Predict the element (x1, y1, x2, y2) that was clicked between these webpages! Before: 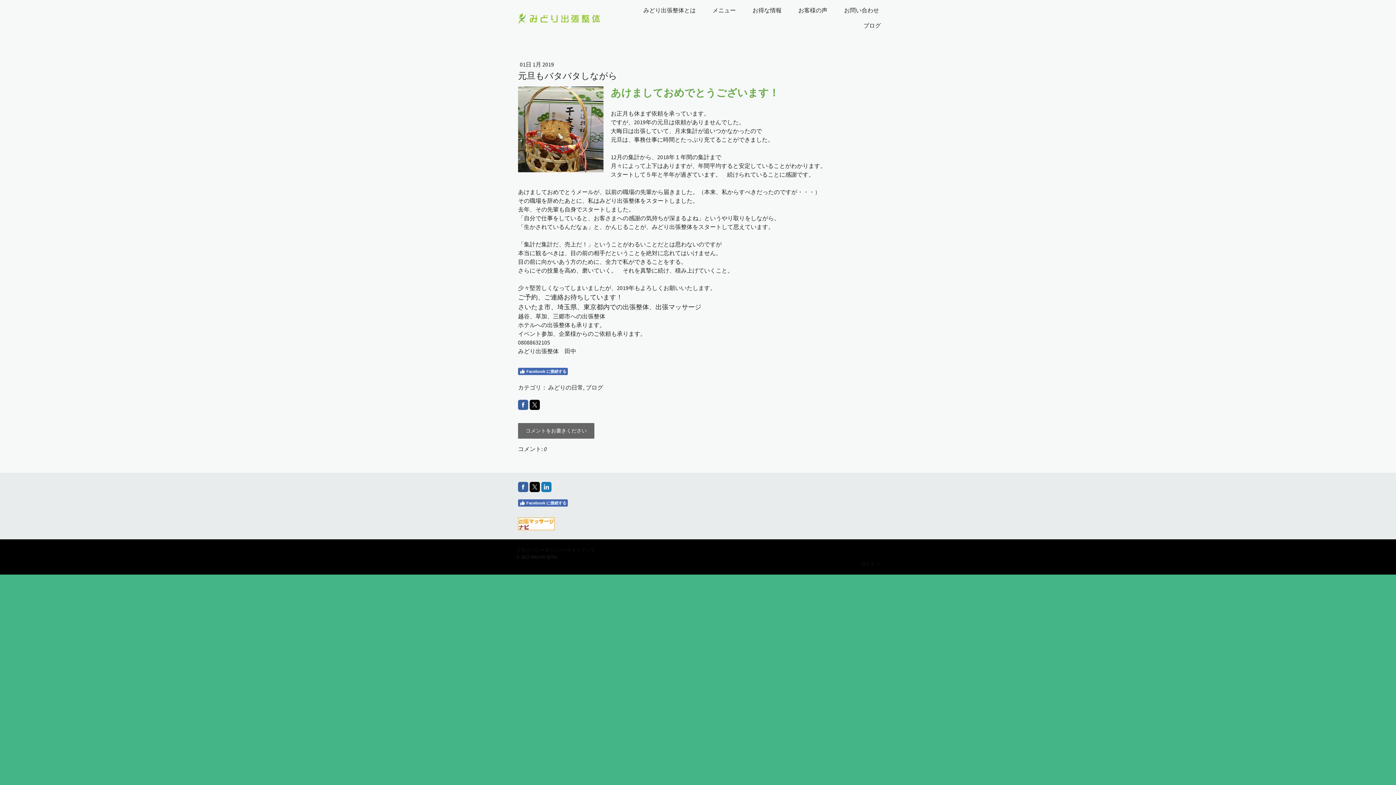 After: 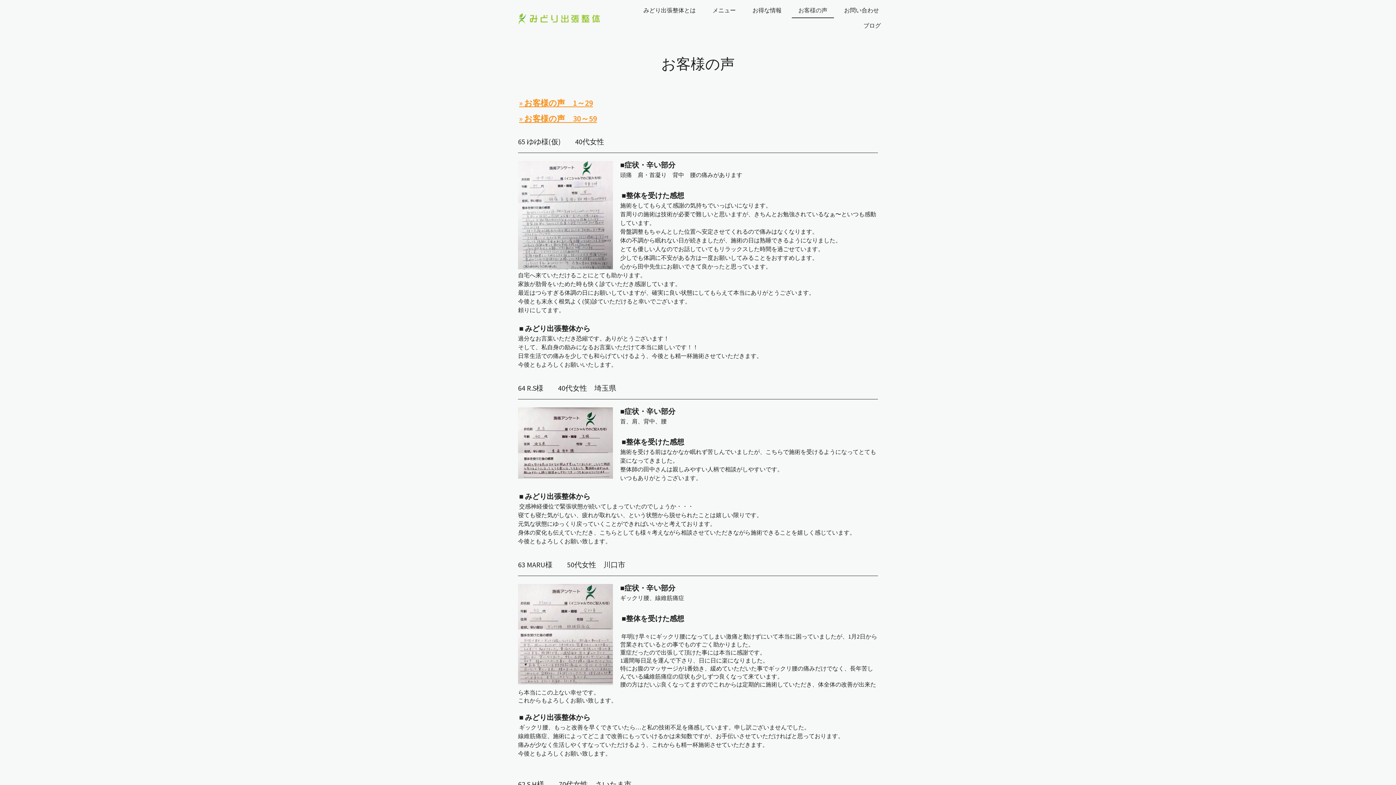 Action: bbox: (792, 2, 834, 18) label: お客様の声